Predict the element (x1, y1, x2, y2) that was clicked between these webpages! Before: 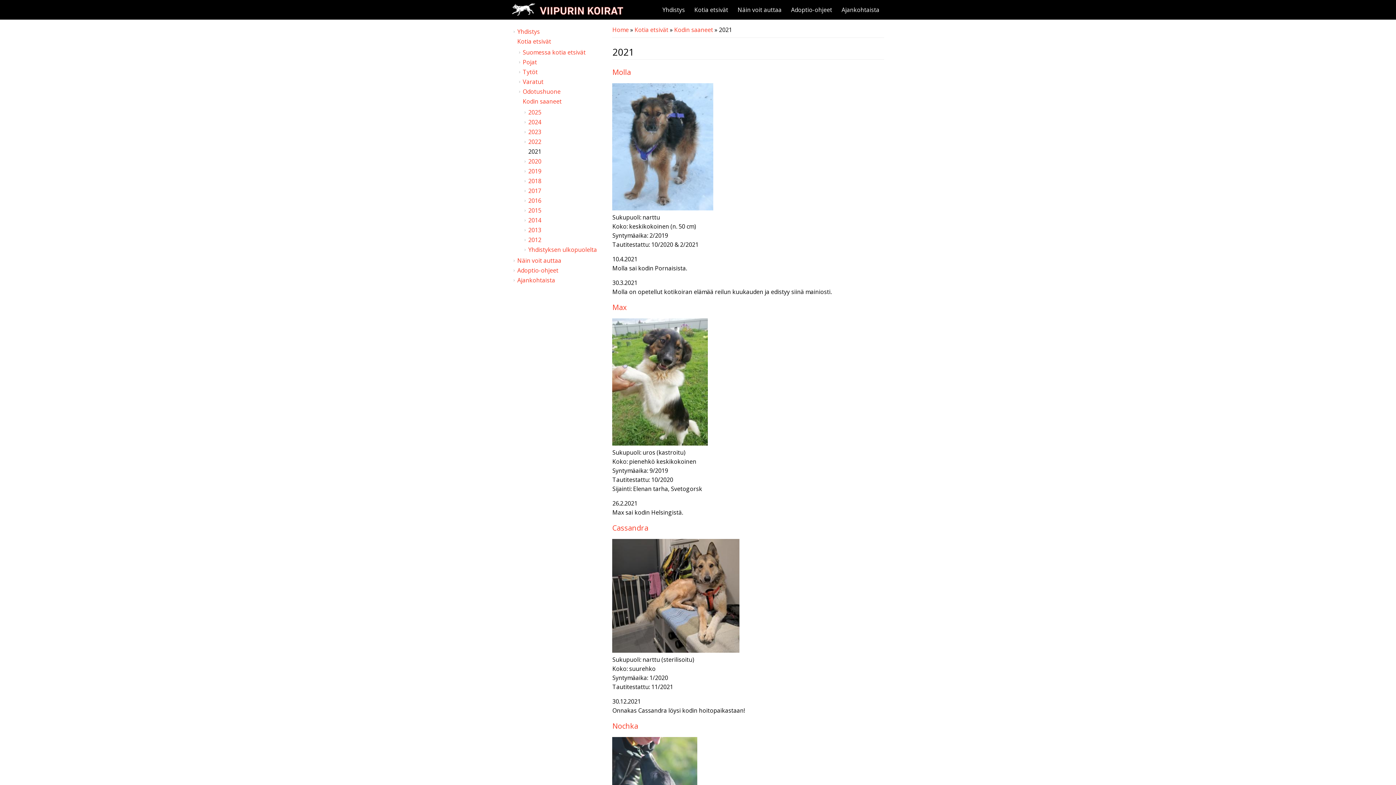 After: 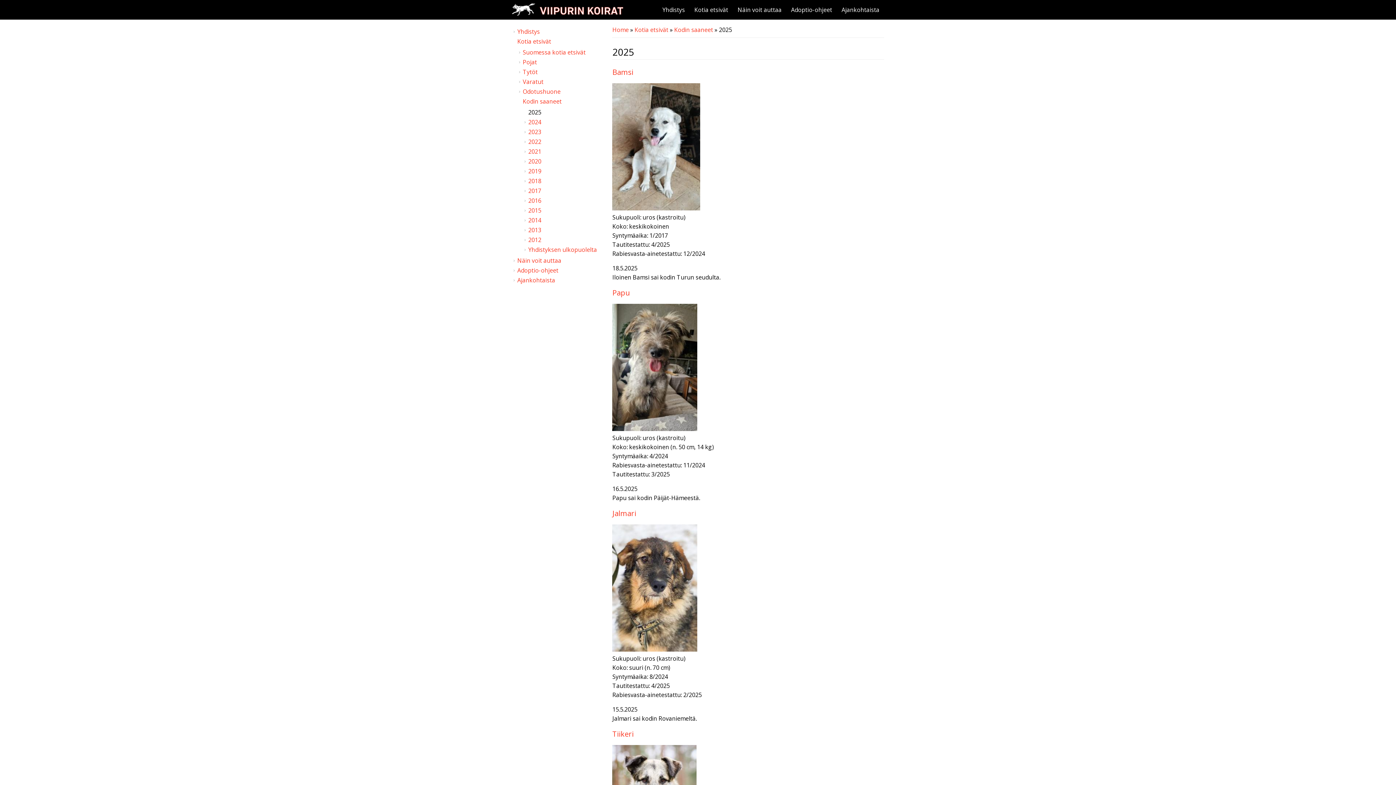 Action: bbox: (528, 108, 541, 116) label: 2025